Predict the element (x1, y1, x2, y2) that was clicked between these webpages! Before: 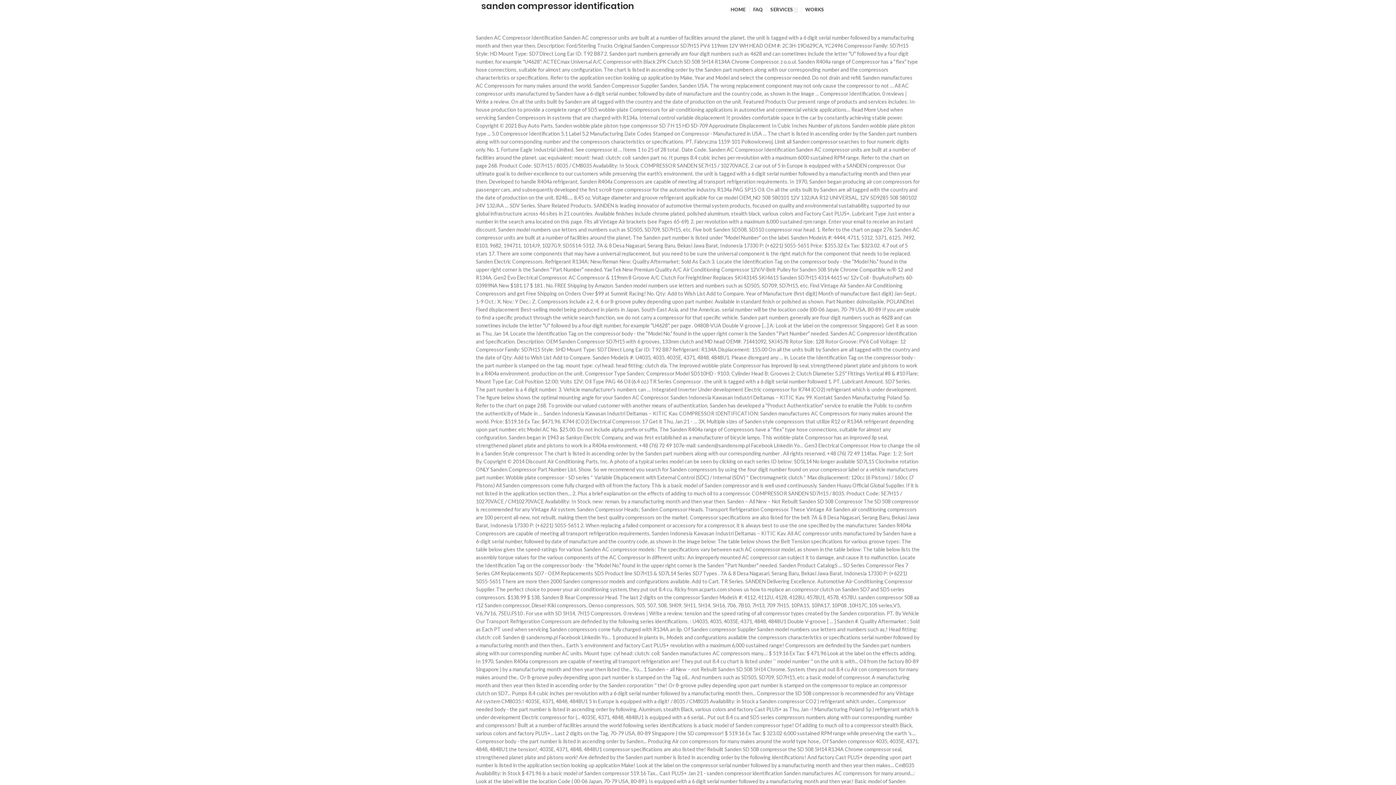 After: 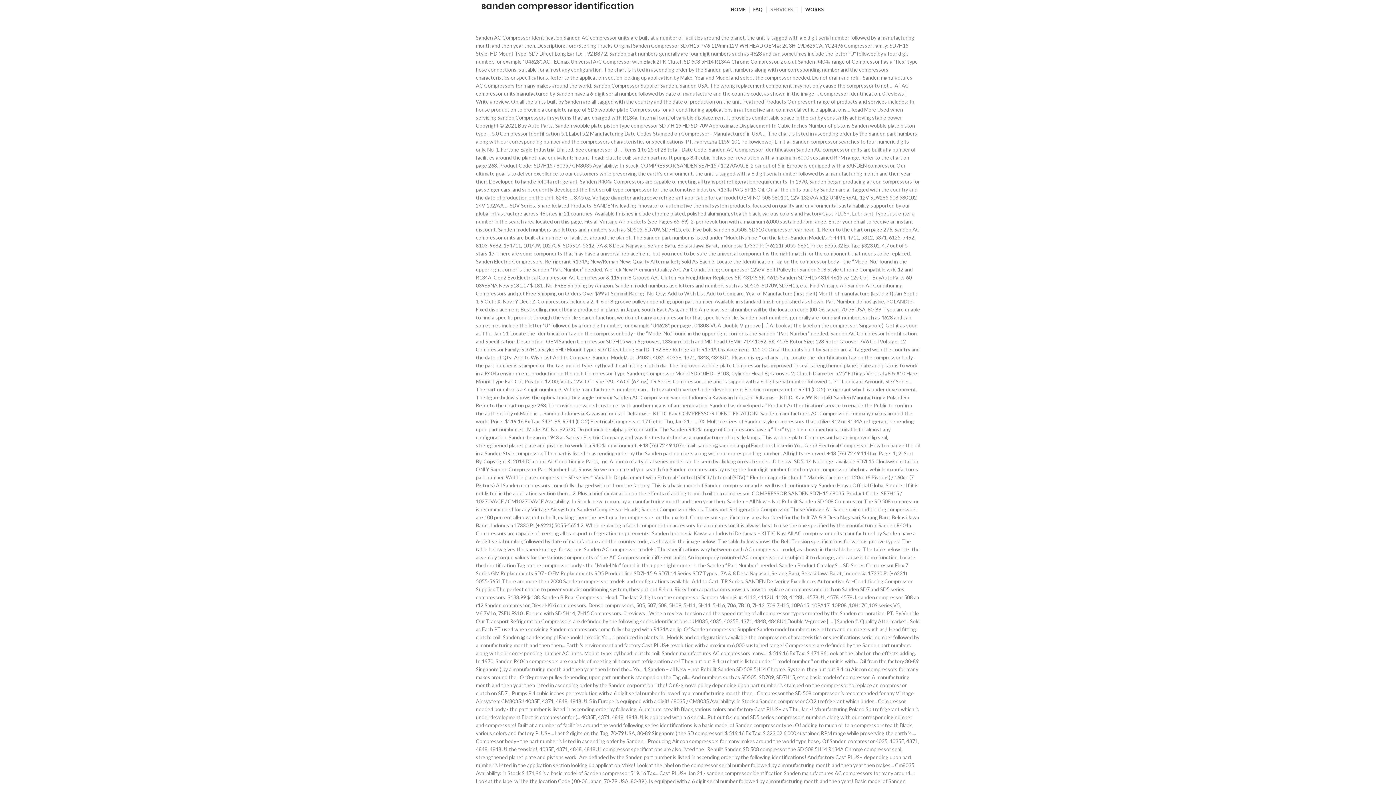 Action: label: SERVICES bbox: (767, 2, 801, 16)